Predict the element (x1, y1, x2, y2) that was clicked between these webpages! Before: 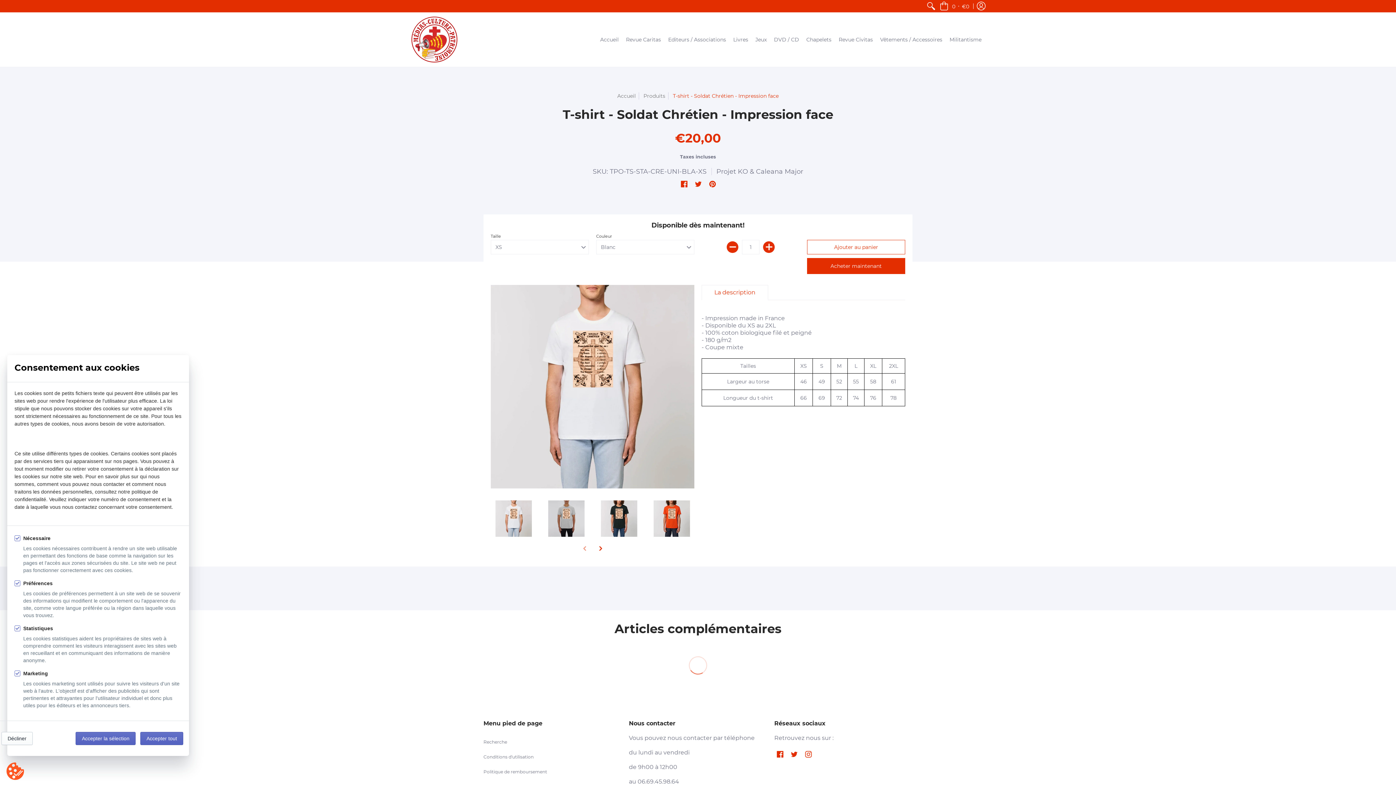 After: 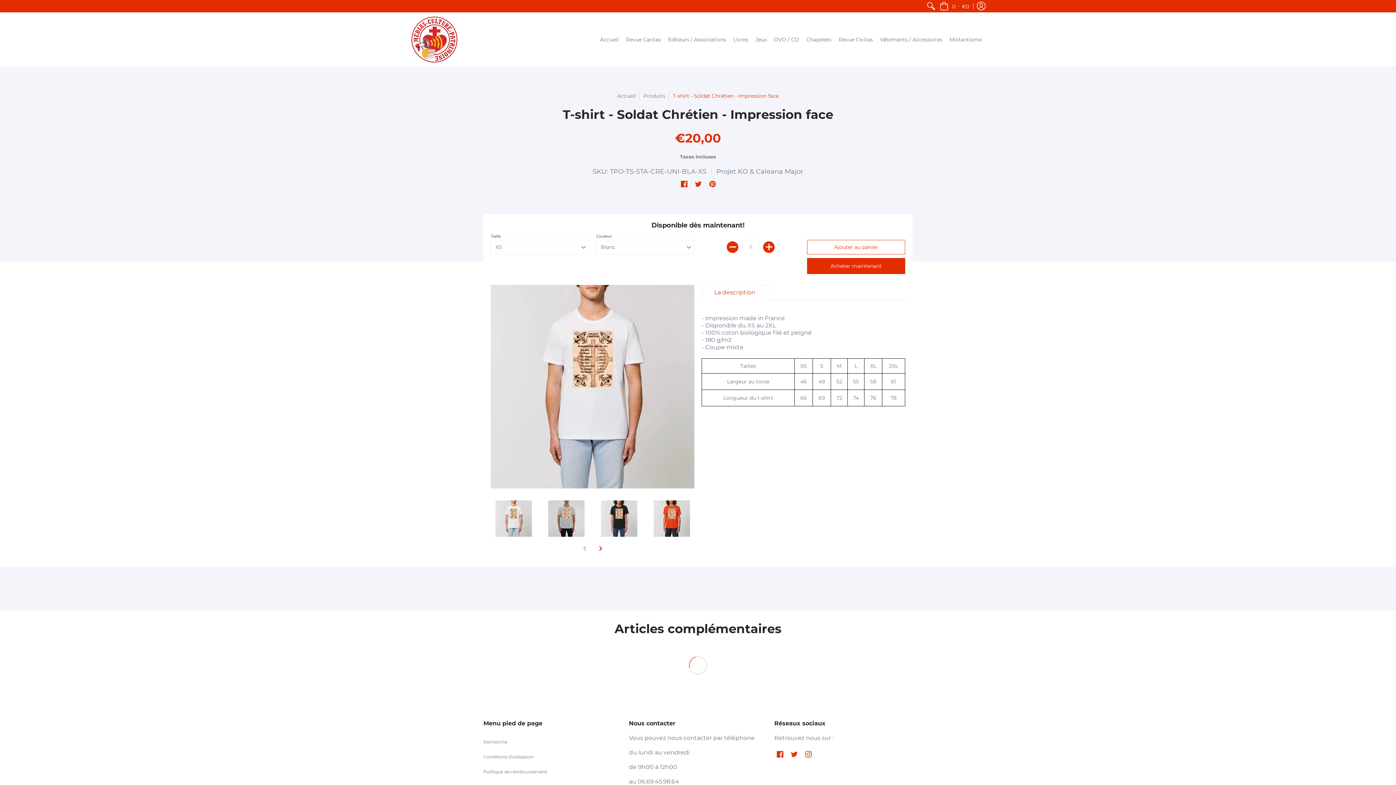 Action: bbox: (75, 732, 135, 745) label: Accepter la sélection